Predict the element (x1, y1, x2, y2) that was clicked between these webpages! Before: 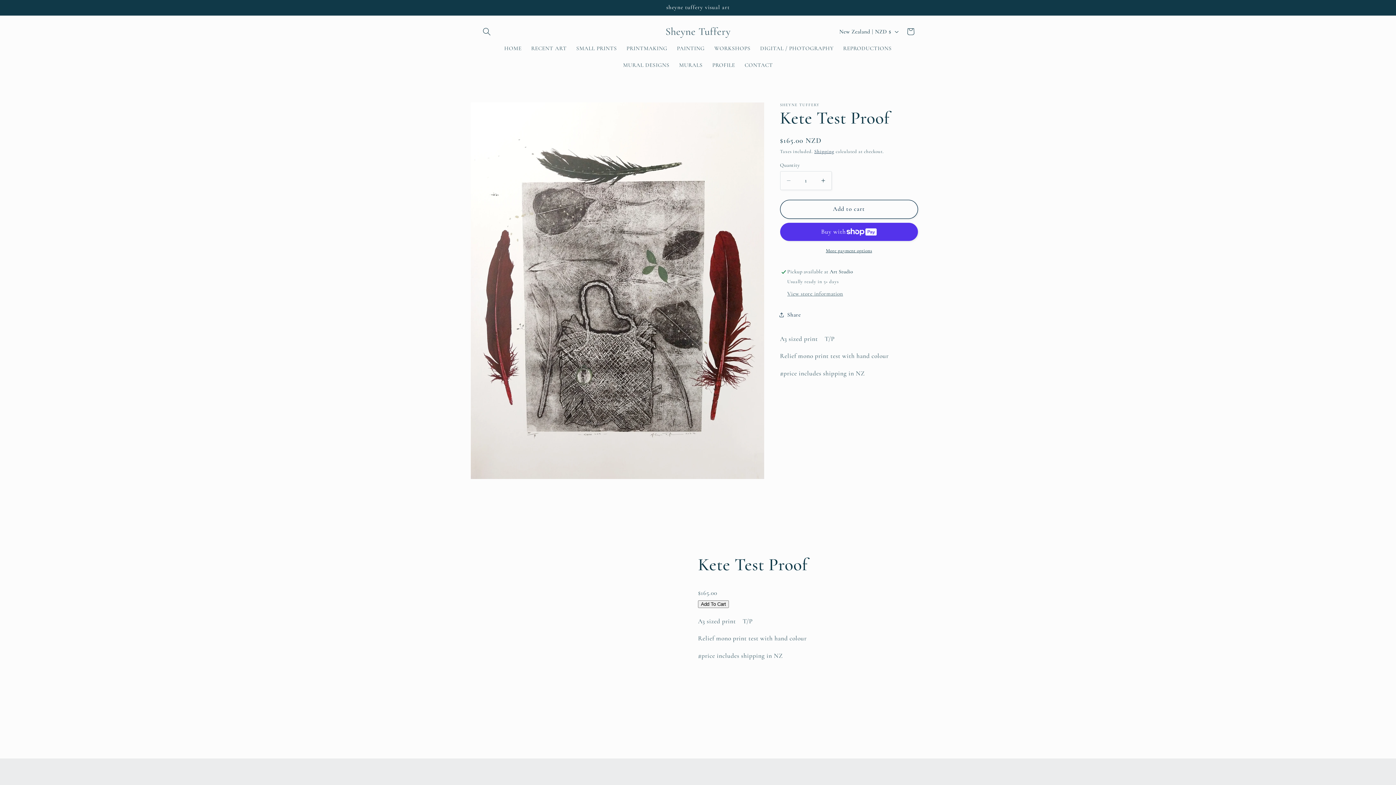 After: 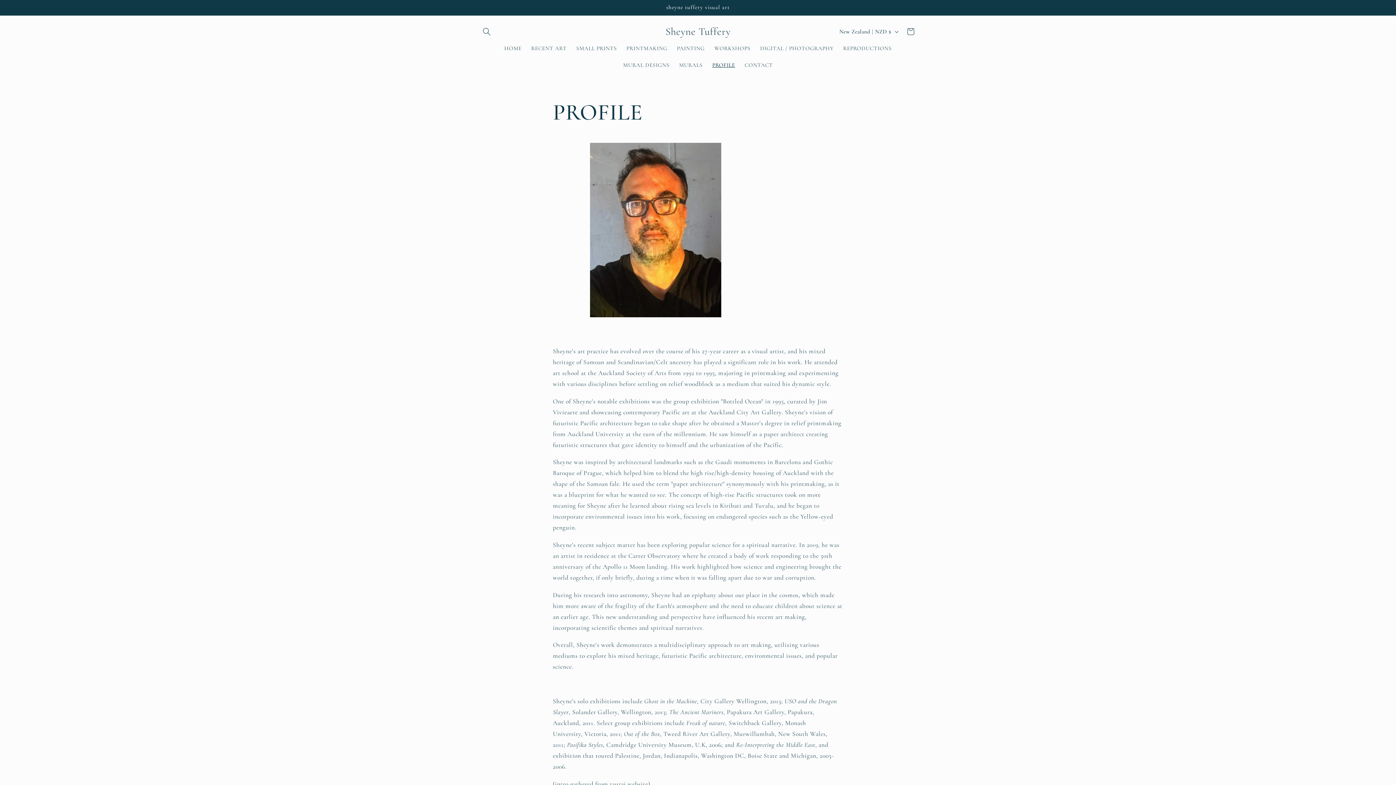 Action: label: PROFILE bbox: (707, 56, 740, 73)